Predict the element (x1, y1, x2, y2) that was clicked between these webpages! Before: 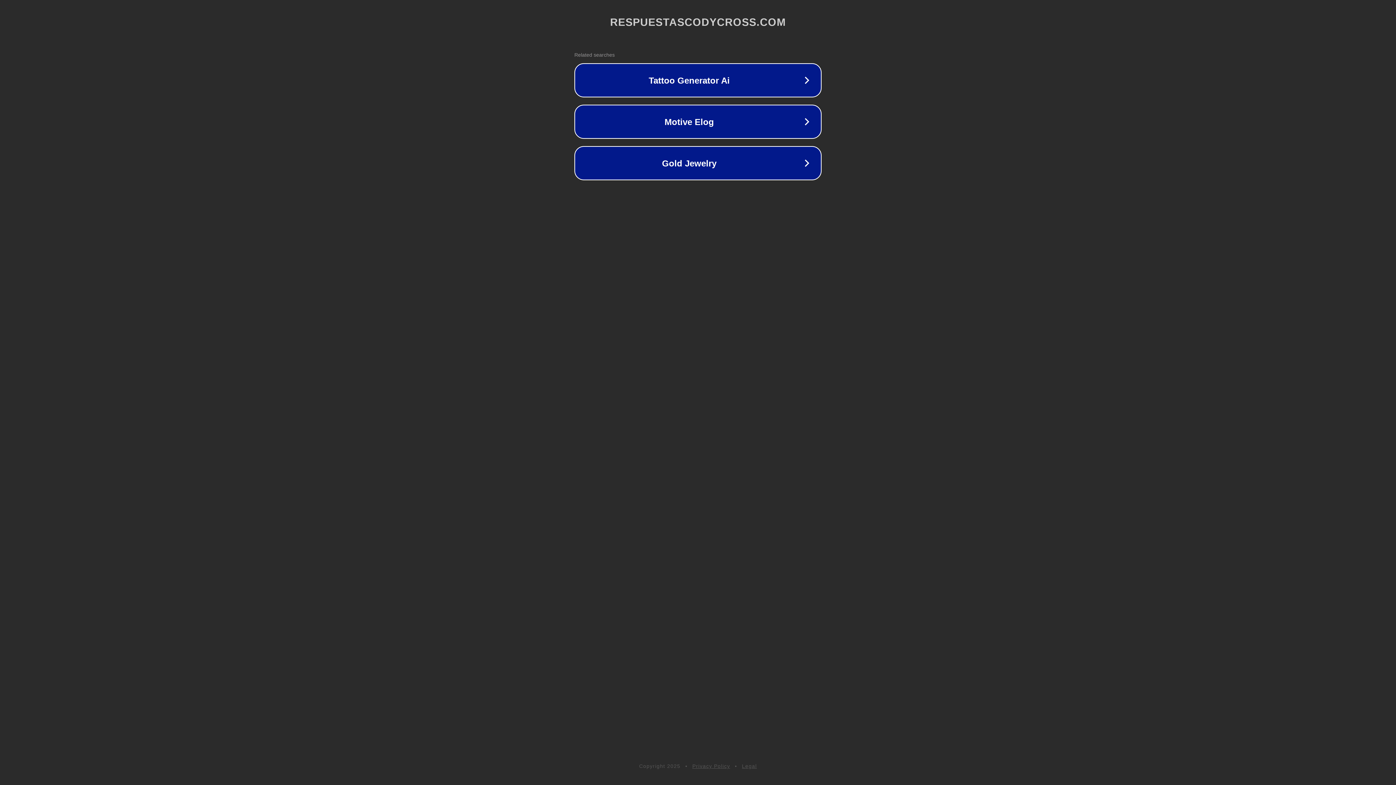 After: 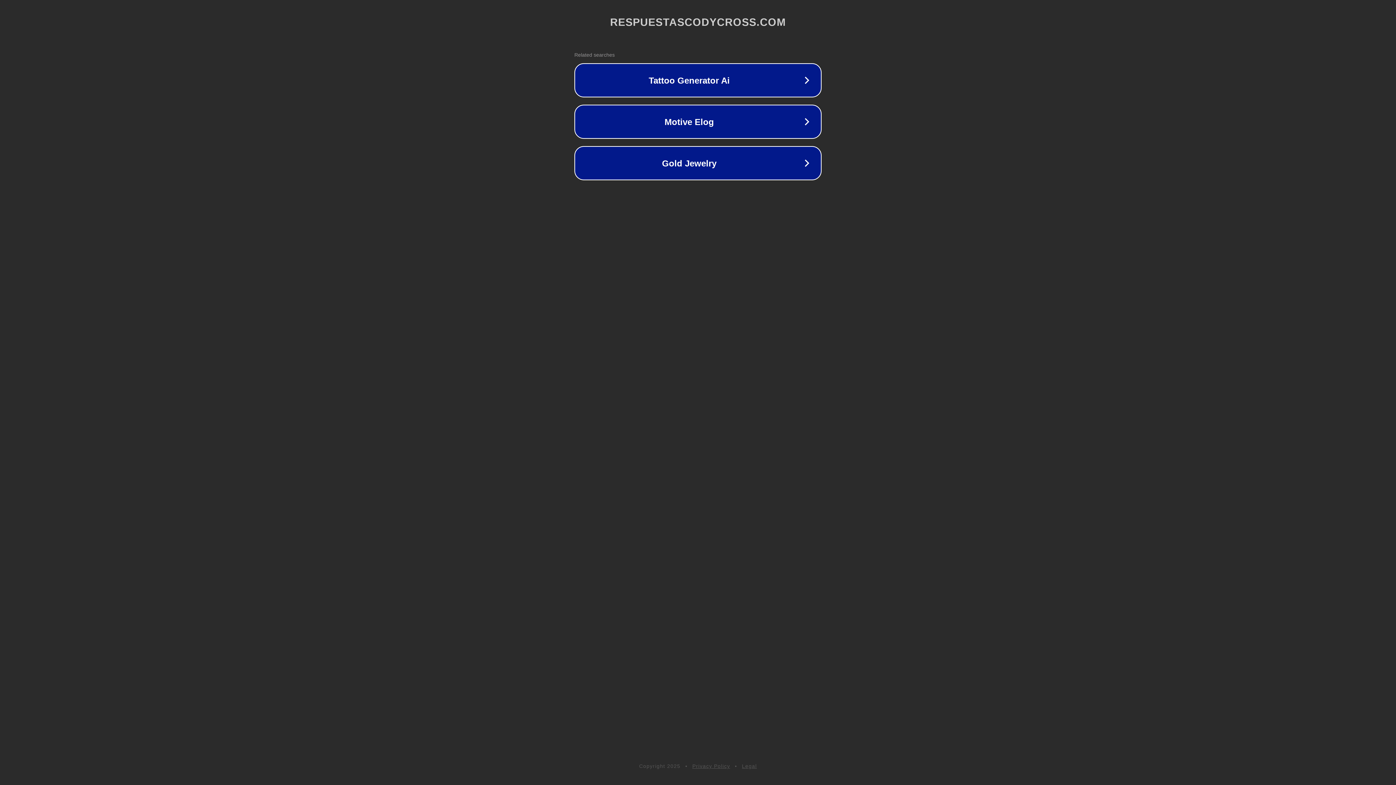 Action: label: Legal bbox: (742, 763, 757, 769)